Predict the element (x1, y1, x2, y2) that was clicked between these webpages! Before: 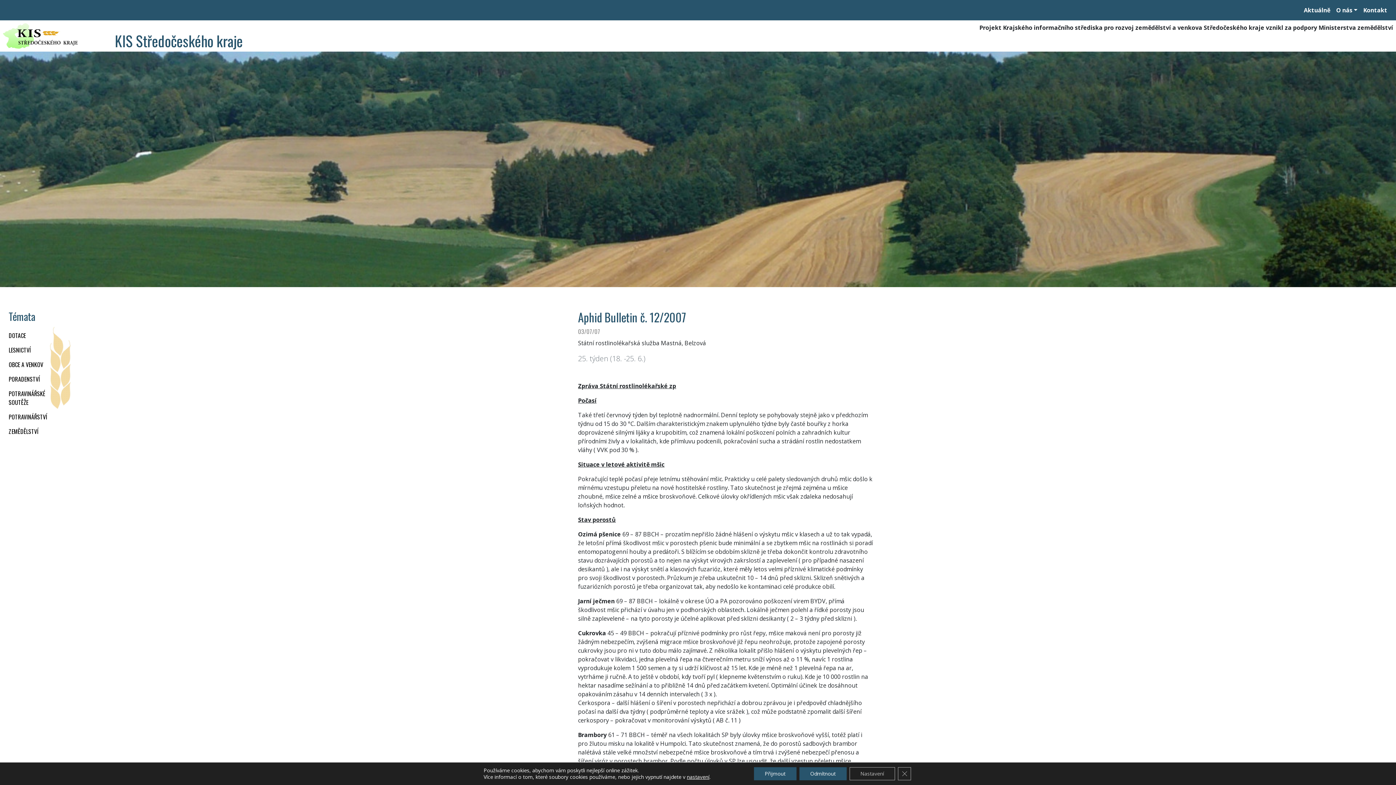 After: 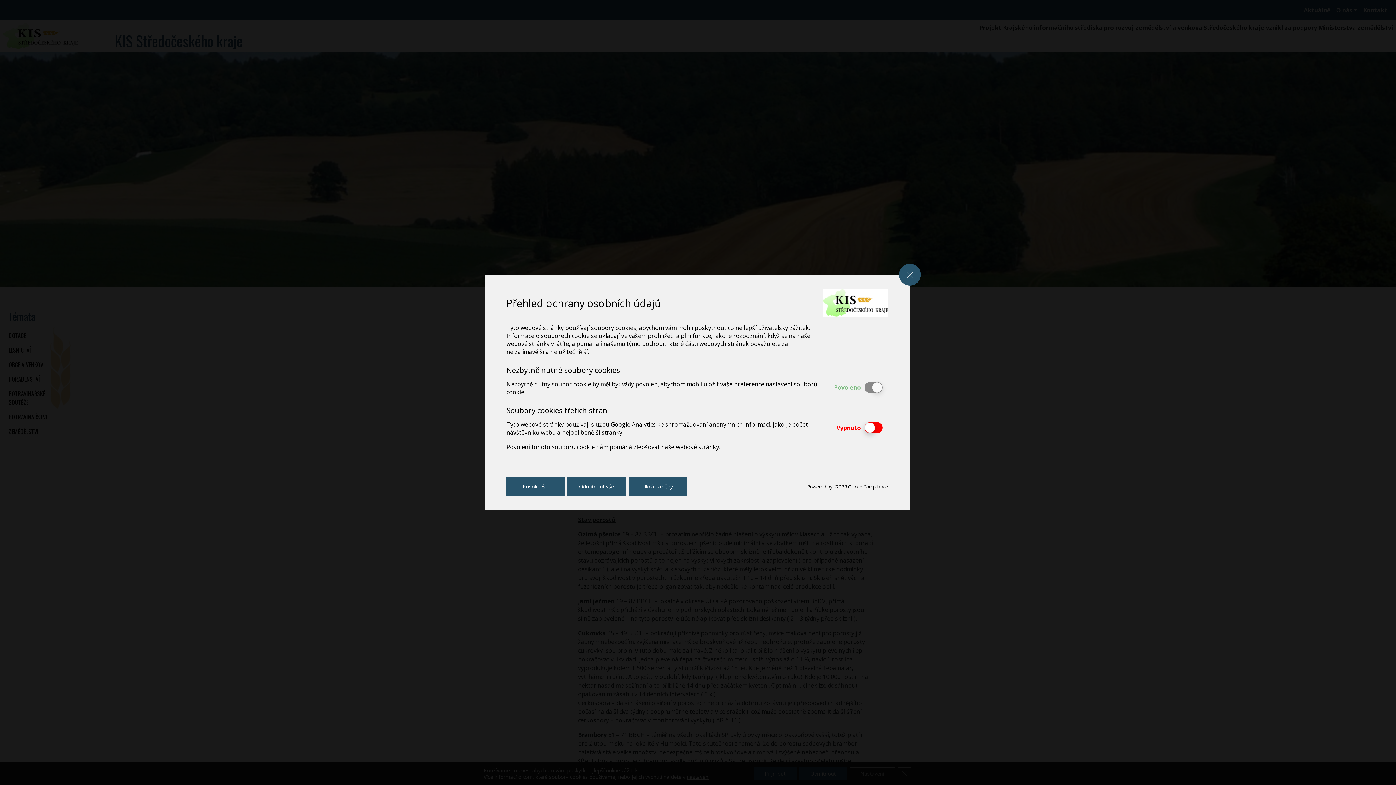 Action: bbox: (849, 767, 895, 780) label: Nastavení